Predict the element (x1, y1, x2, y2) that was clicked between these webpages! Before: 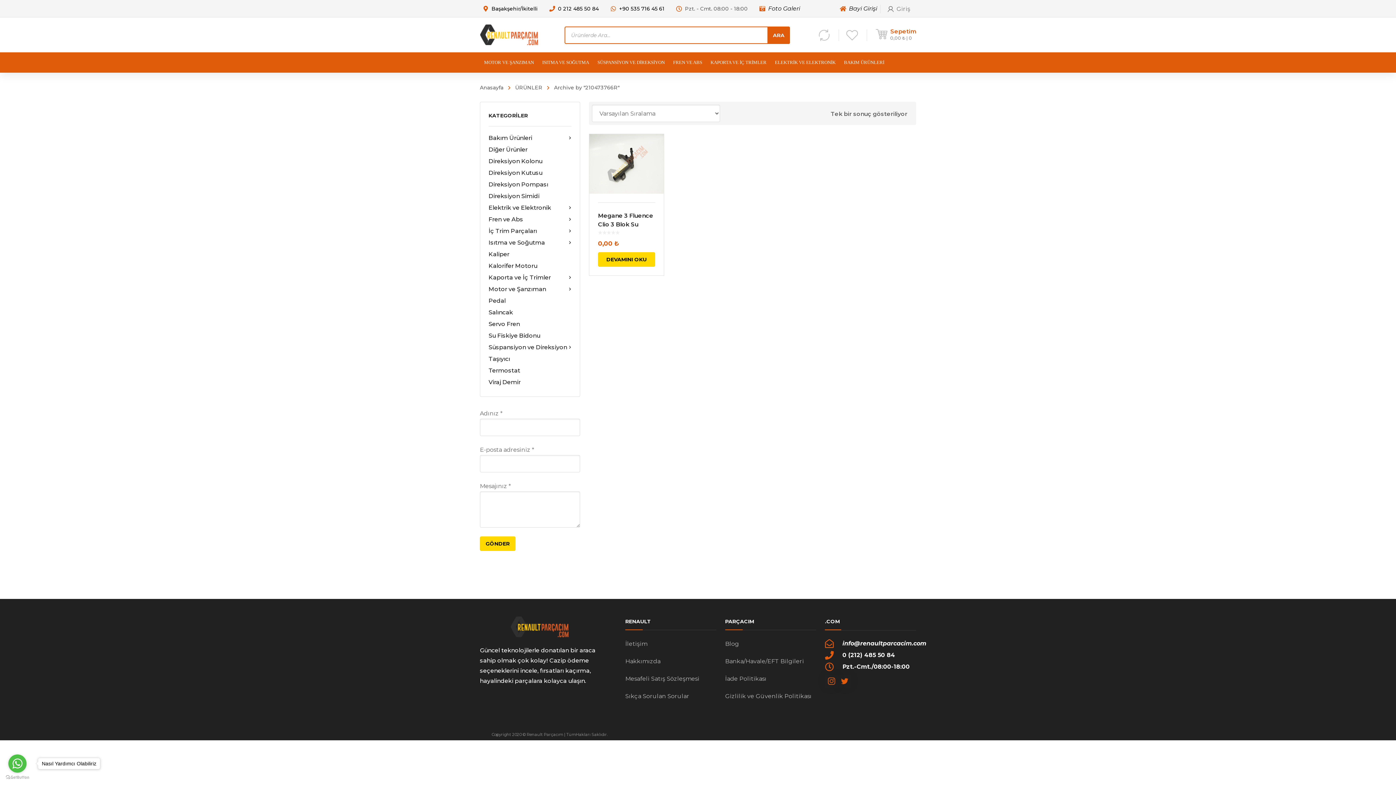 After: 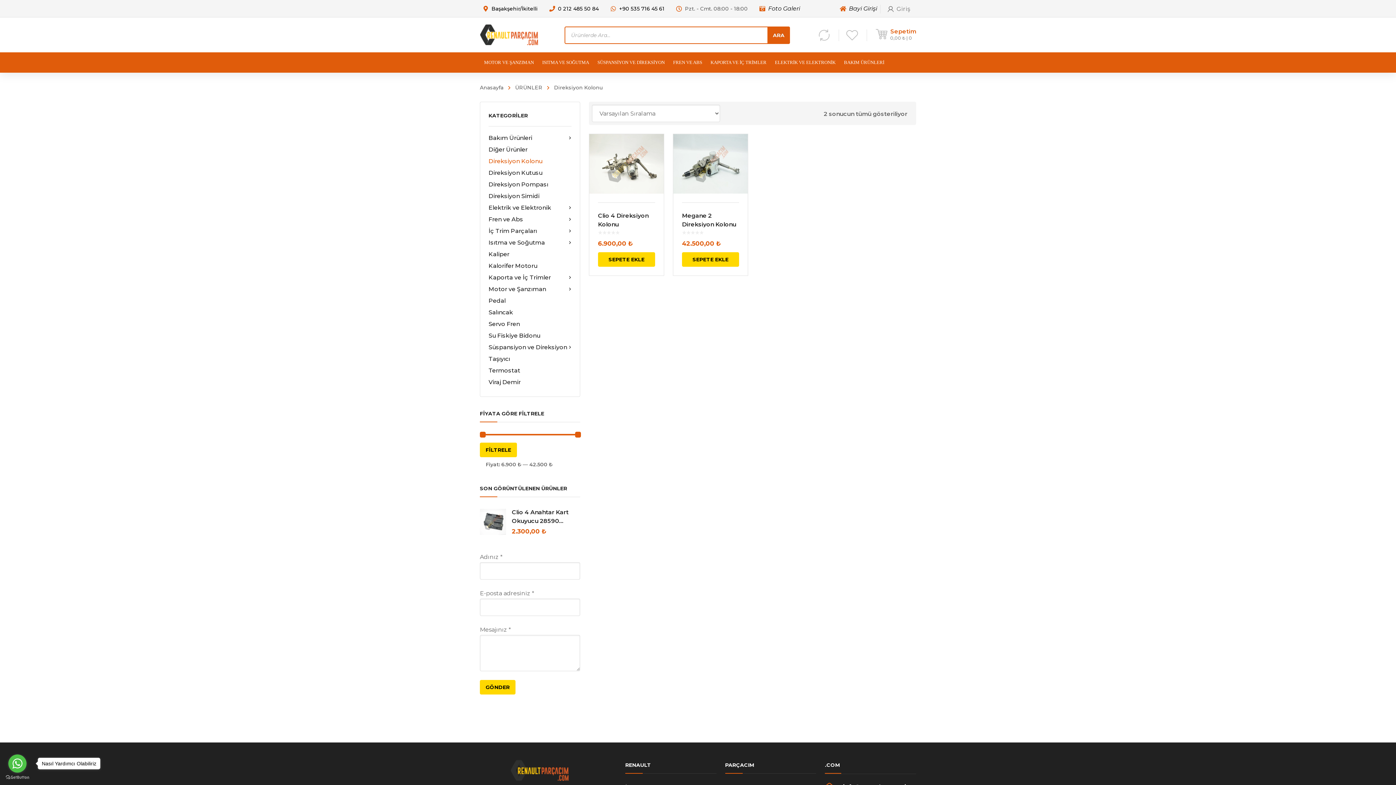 Action: bbox: (488, 155, 571, 167) label: Direksiyon Kolonu